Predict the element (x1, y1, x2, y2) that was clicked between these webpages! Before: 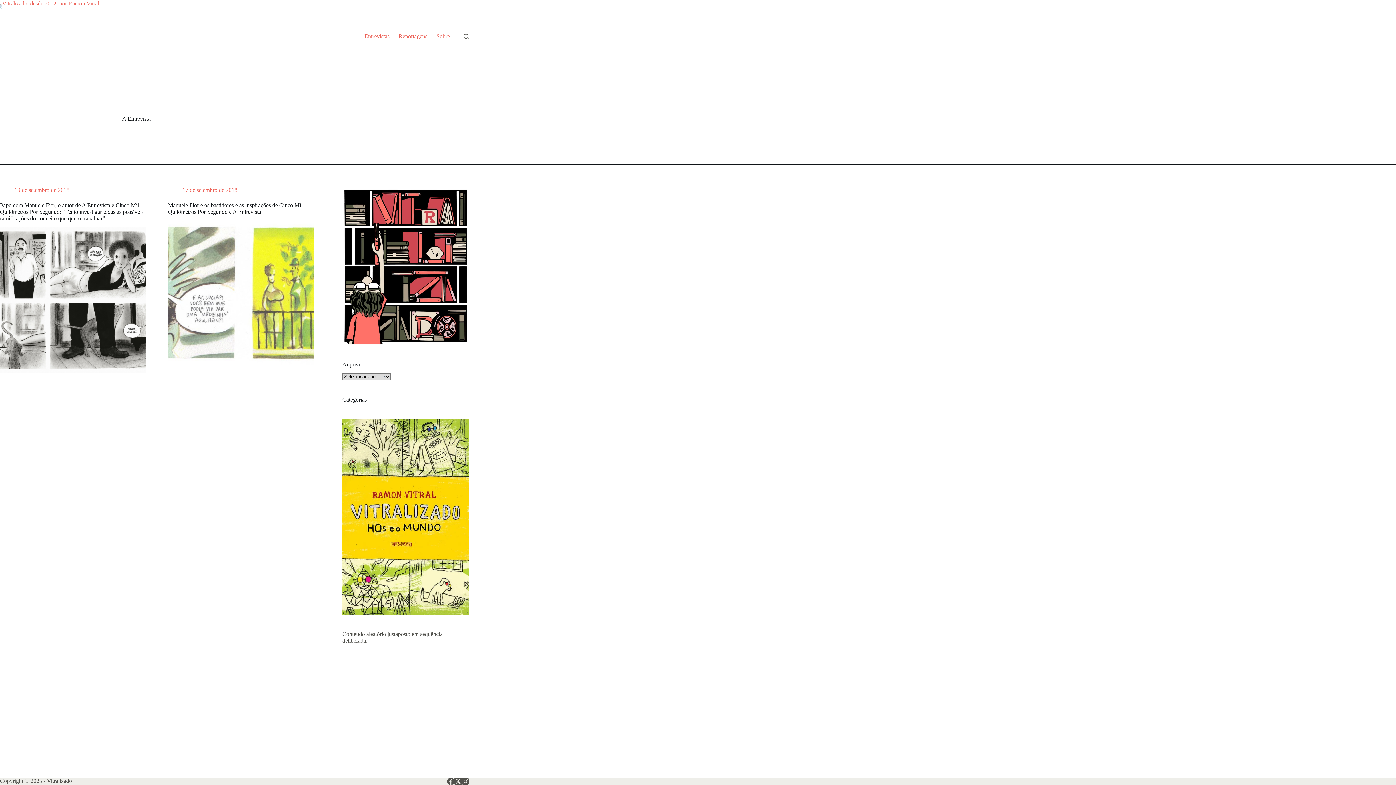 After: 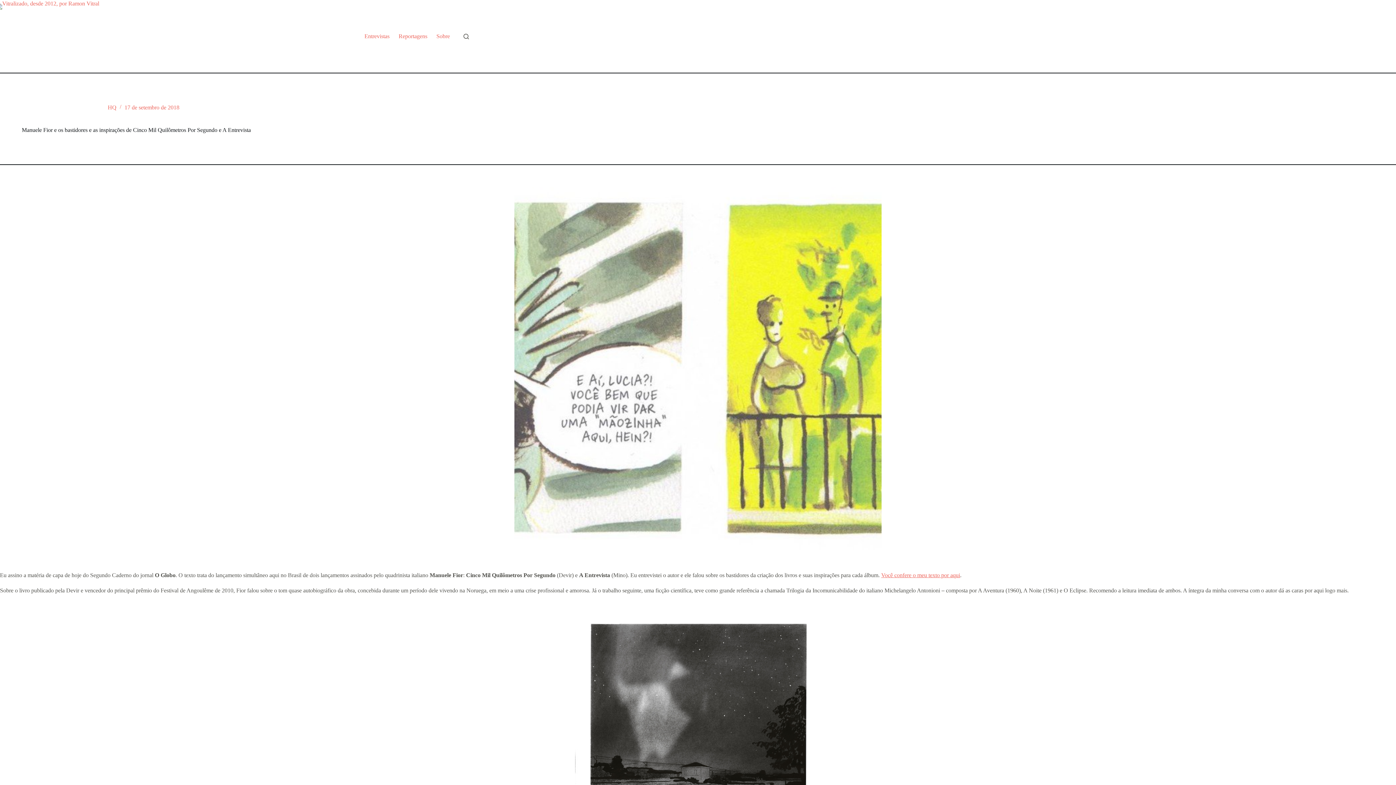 Action: bbox: (168, 202, 302, 214) label: Manuele Fior e os bastidores e as inspirações de Cinco Mil Quilômetros Por Segundo e A Entrevista